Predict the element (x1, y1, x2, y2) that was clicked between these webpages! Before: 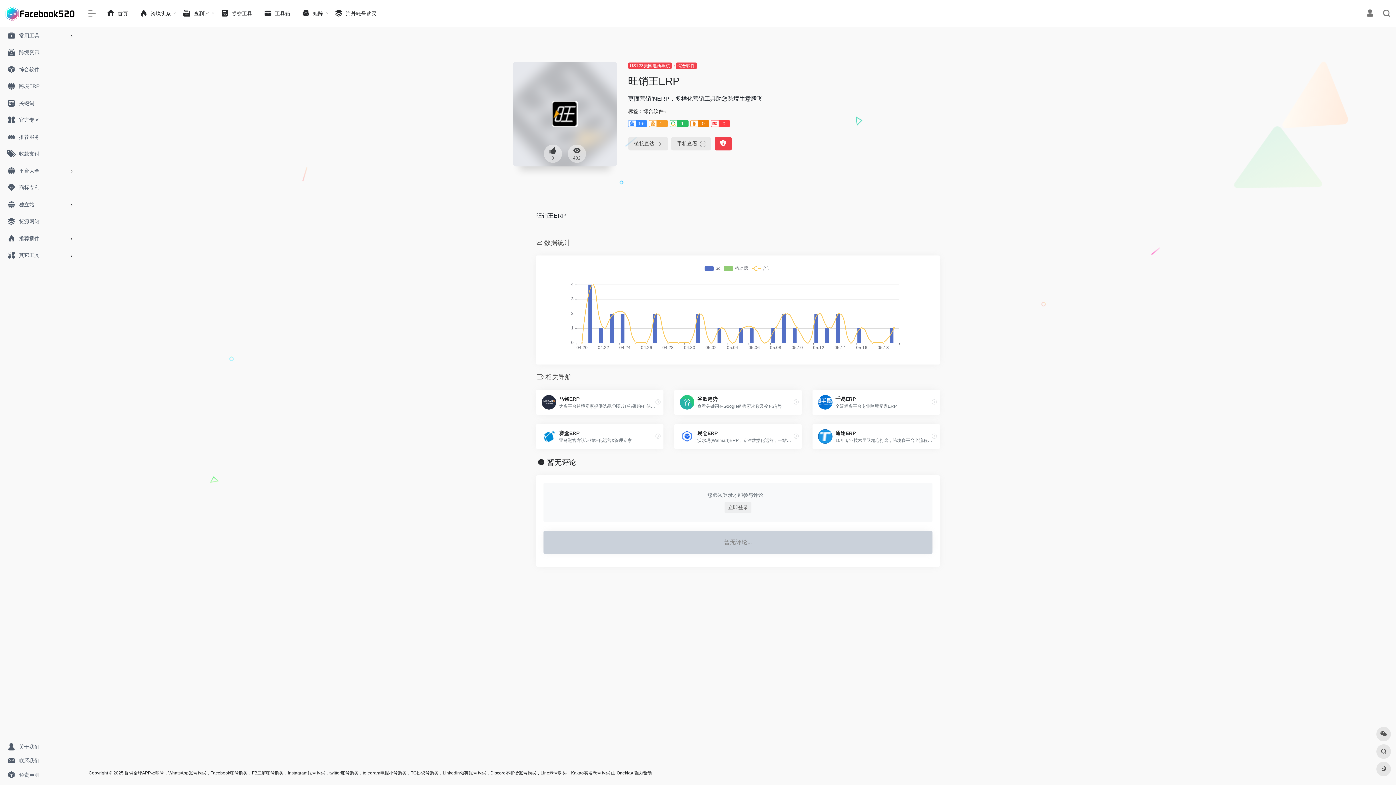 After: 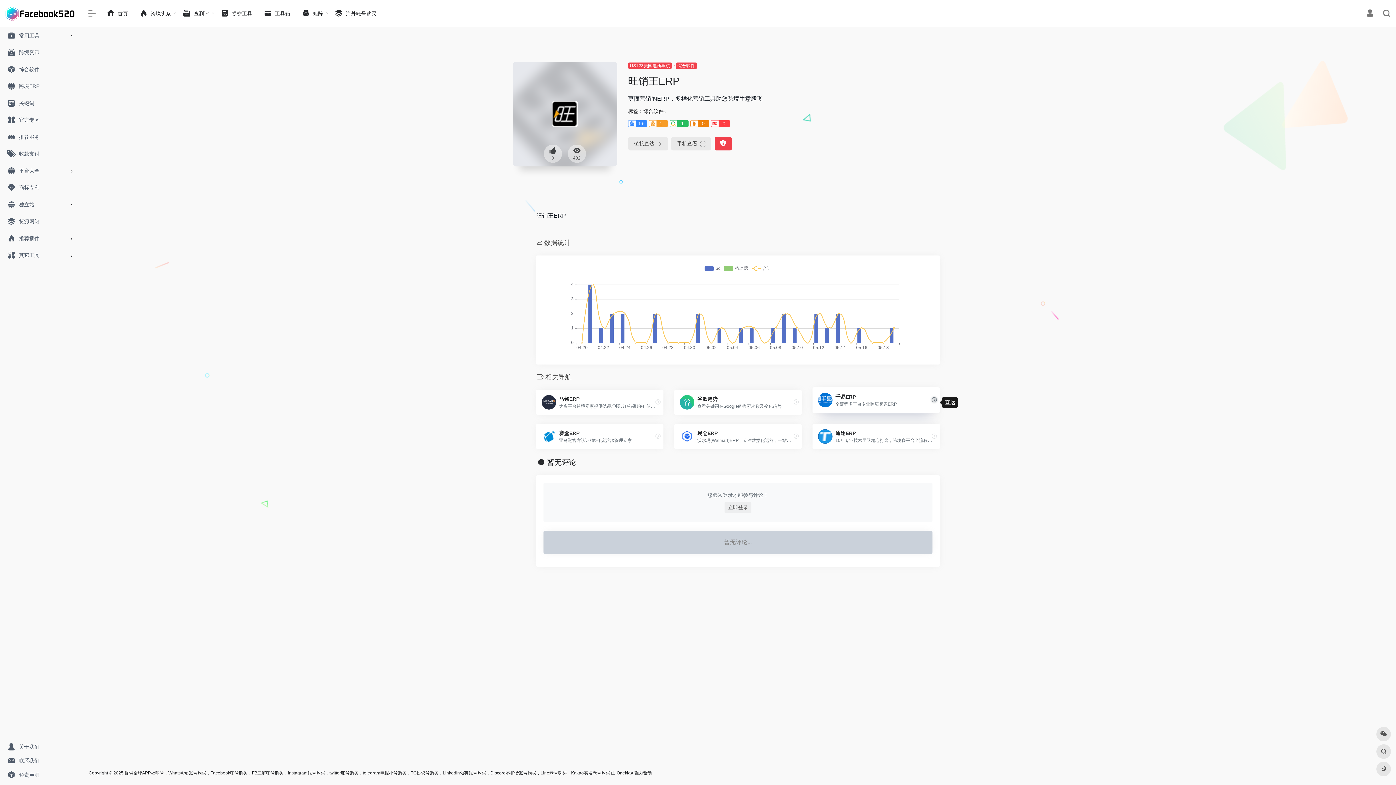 Action: bbox: (929, 397, 940, 408)